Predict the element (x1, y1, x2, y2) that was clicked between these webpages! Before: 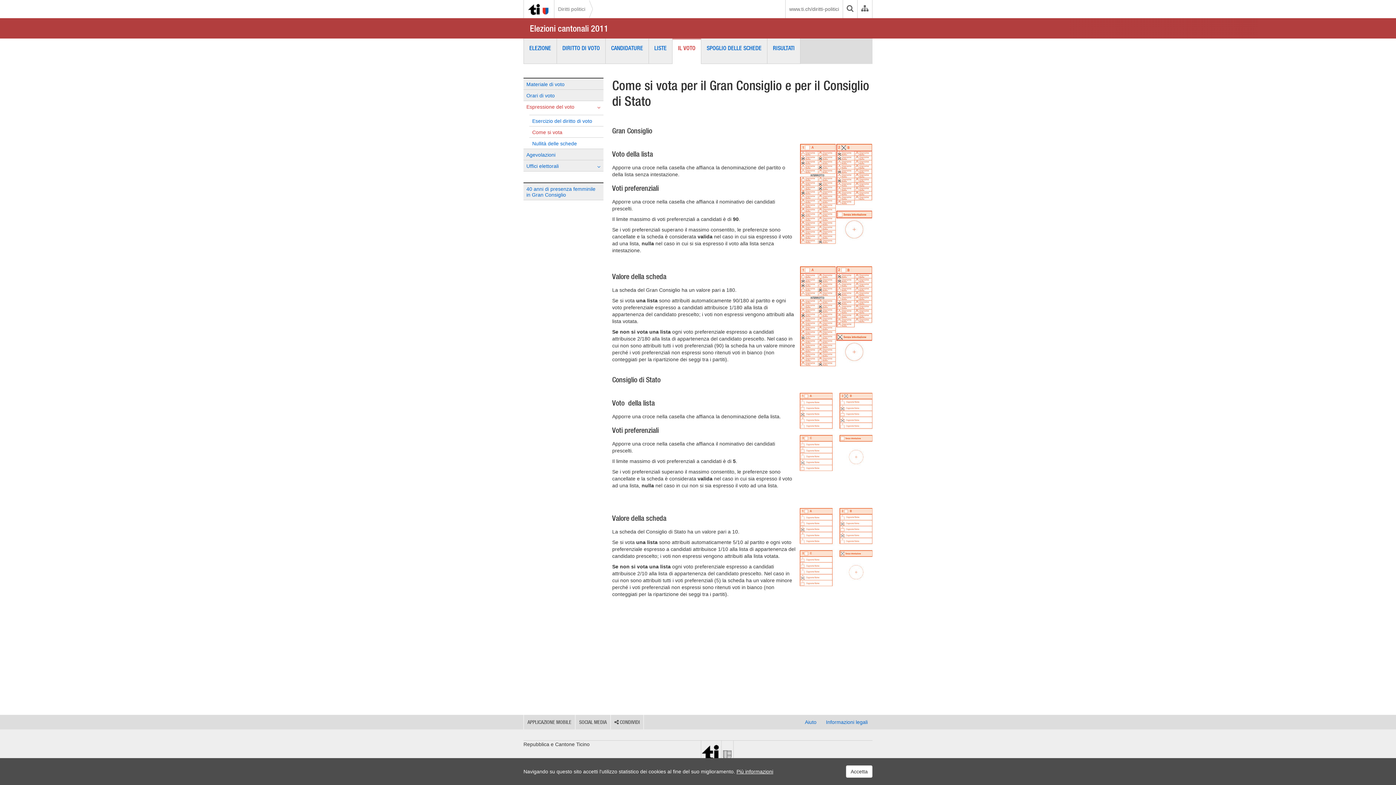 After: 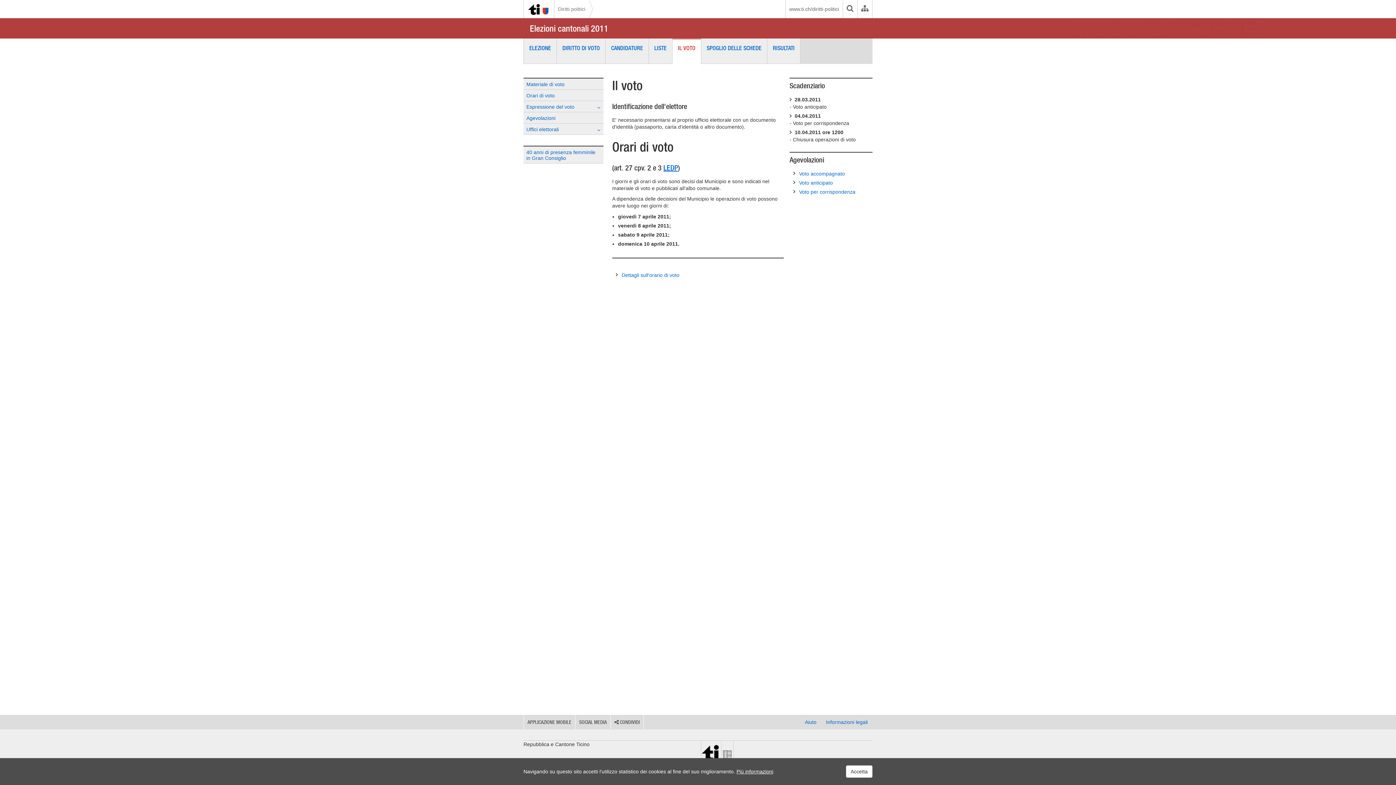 Action: bbox: (672, 38, 701, 64) label: IL VOTO